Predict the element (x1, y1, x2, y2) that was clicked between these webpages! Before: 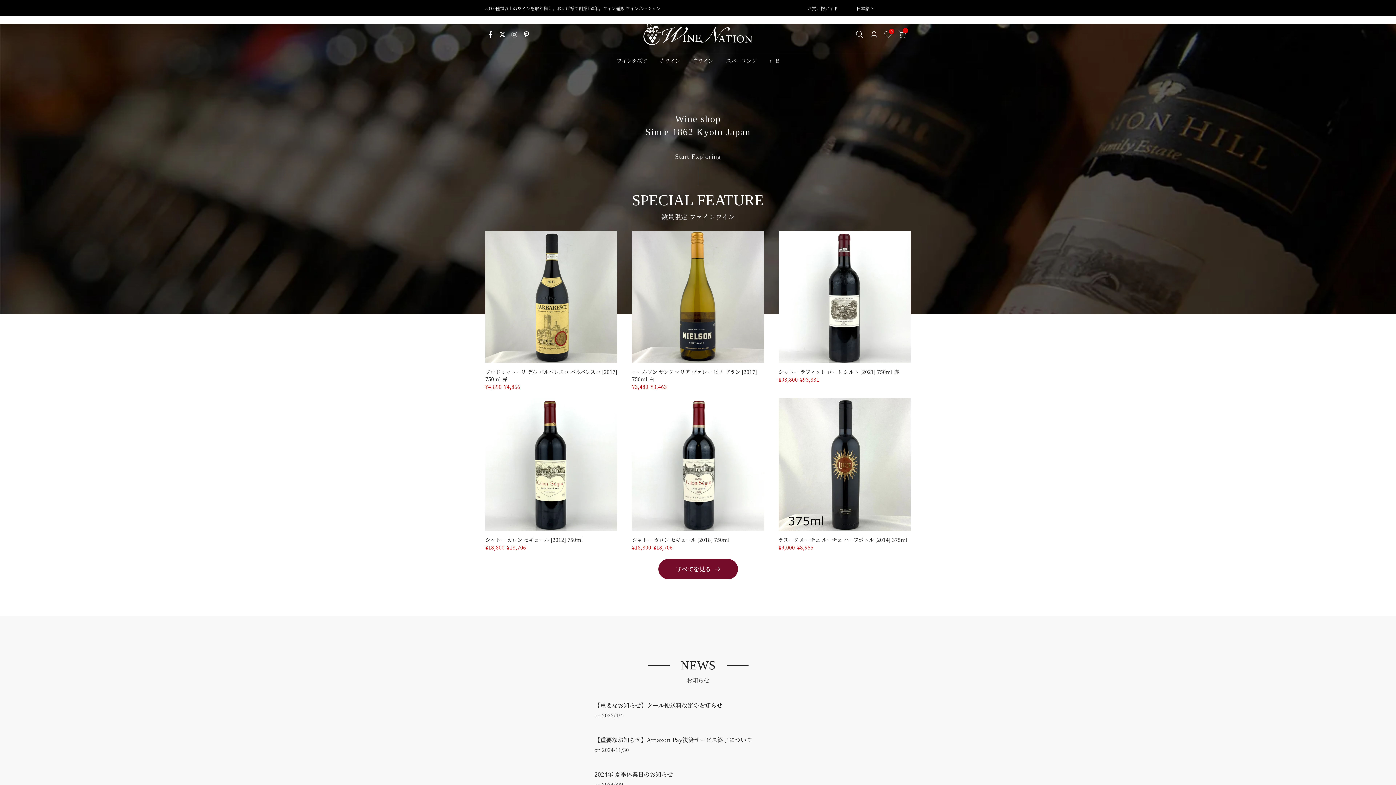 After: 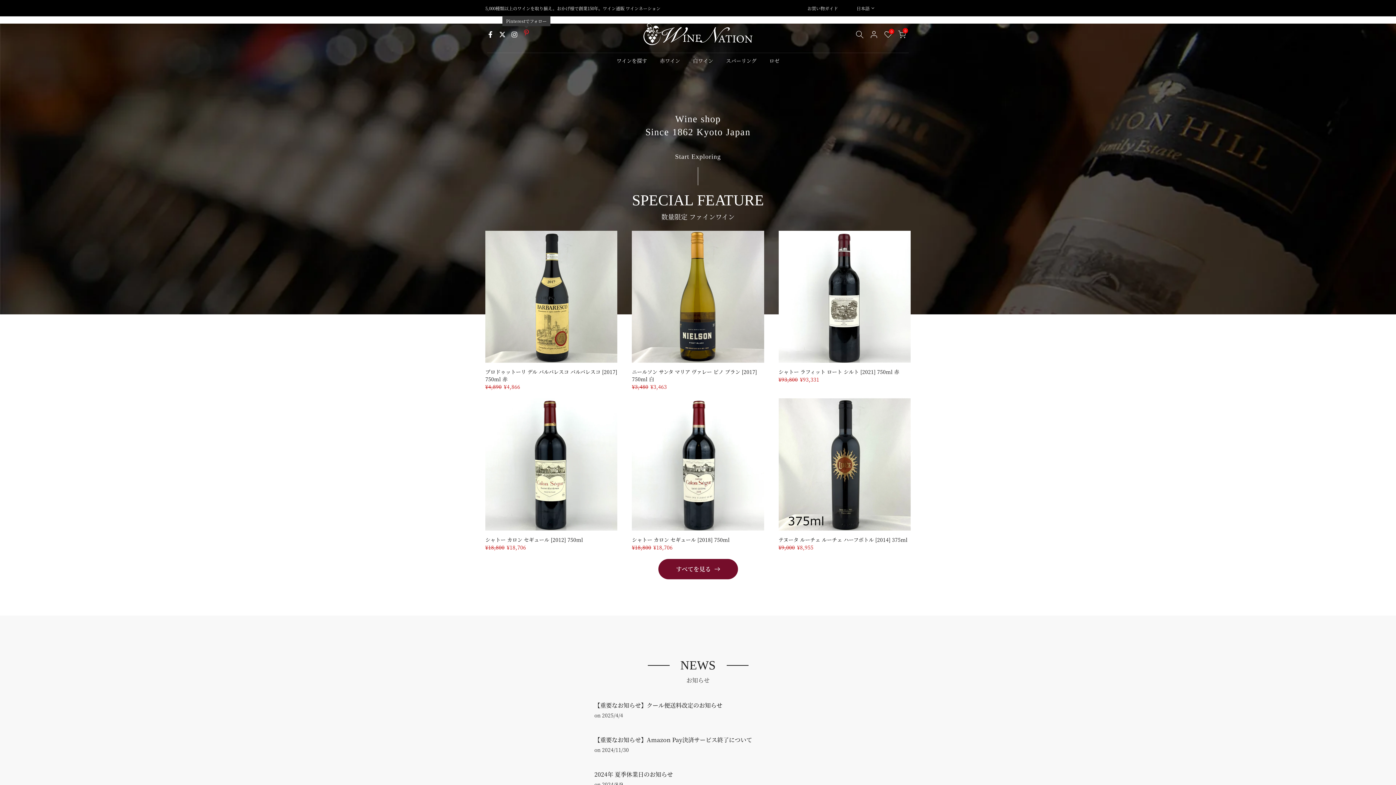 Action: bbox: (523, 30, 529, 38)